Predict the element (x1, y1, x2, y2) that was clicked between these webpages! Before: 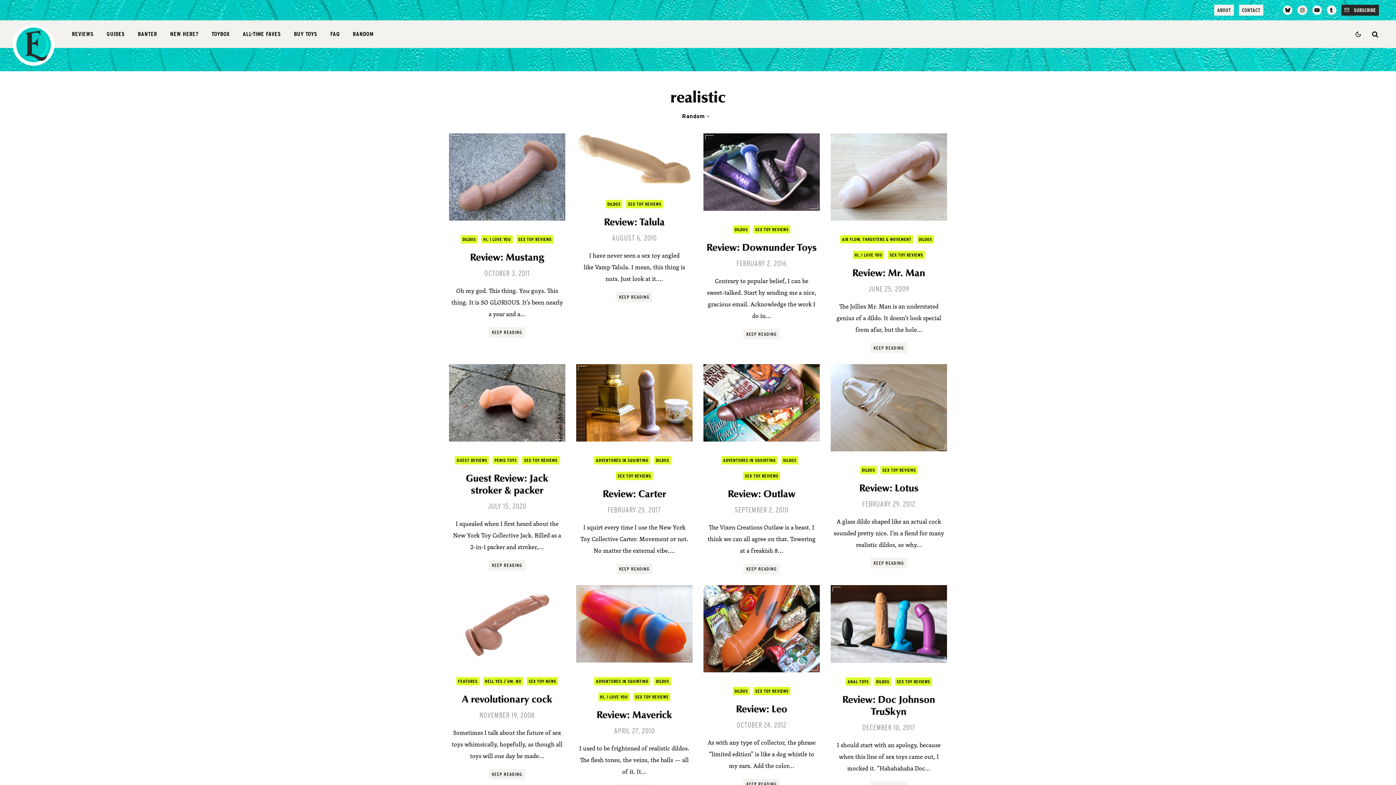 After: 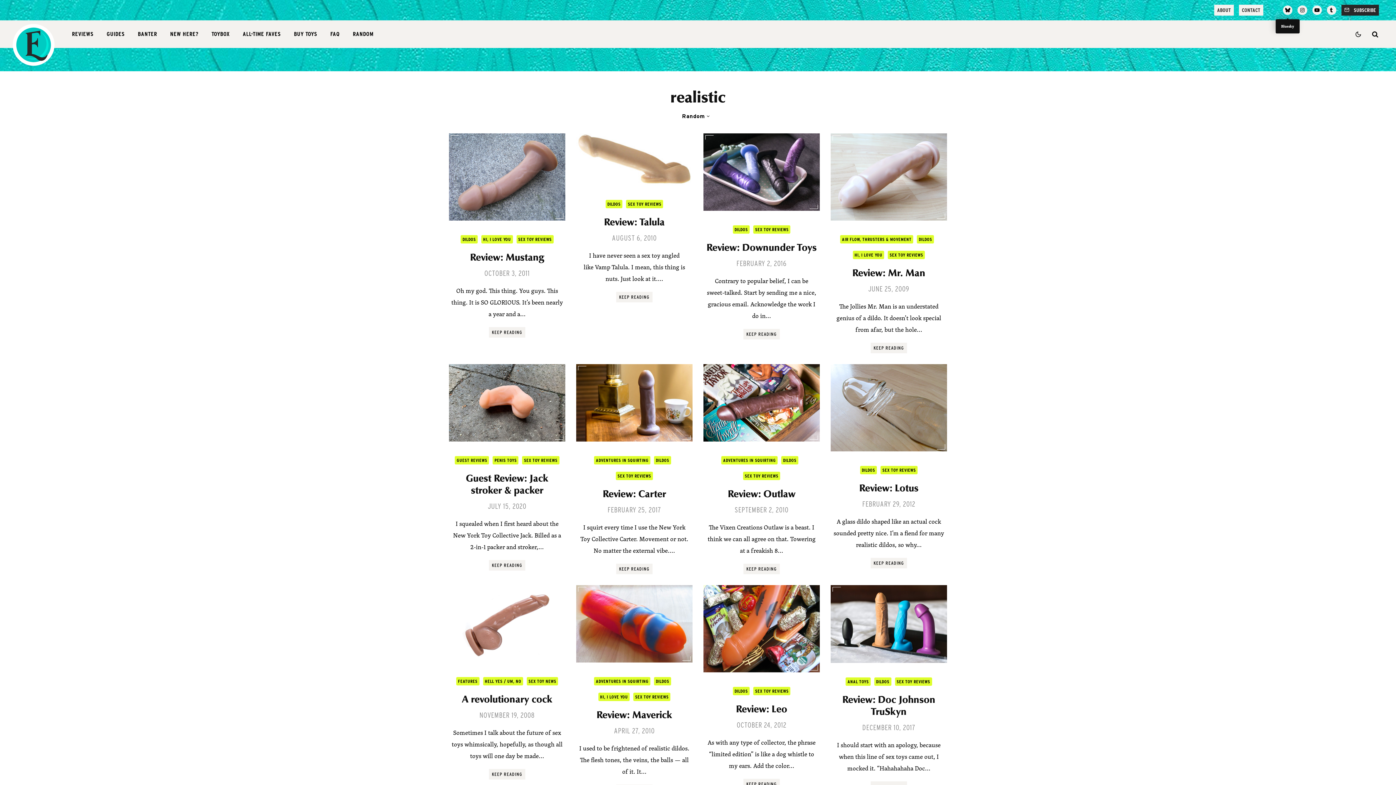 Action: label: Bluesky bbox: (1283, 5, 1292, 14)